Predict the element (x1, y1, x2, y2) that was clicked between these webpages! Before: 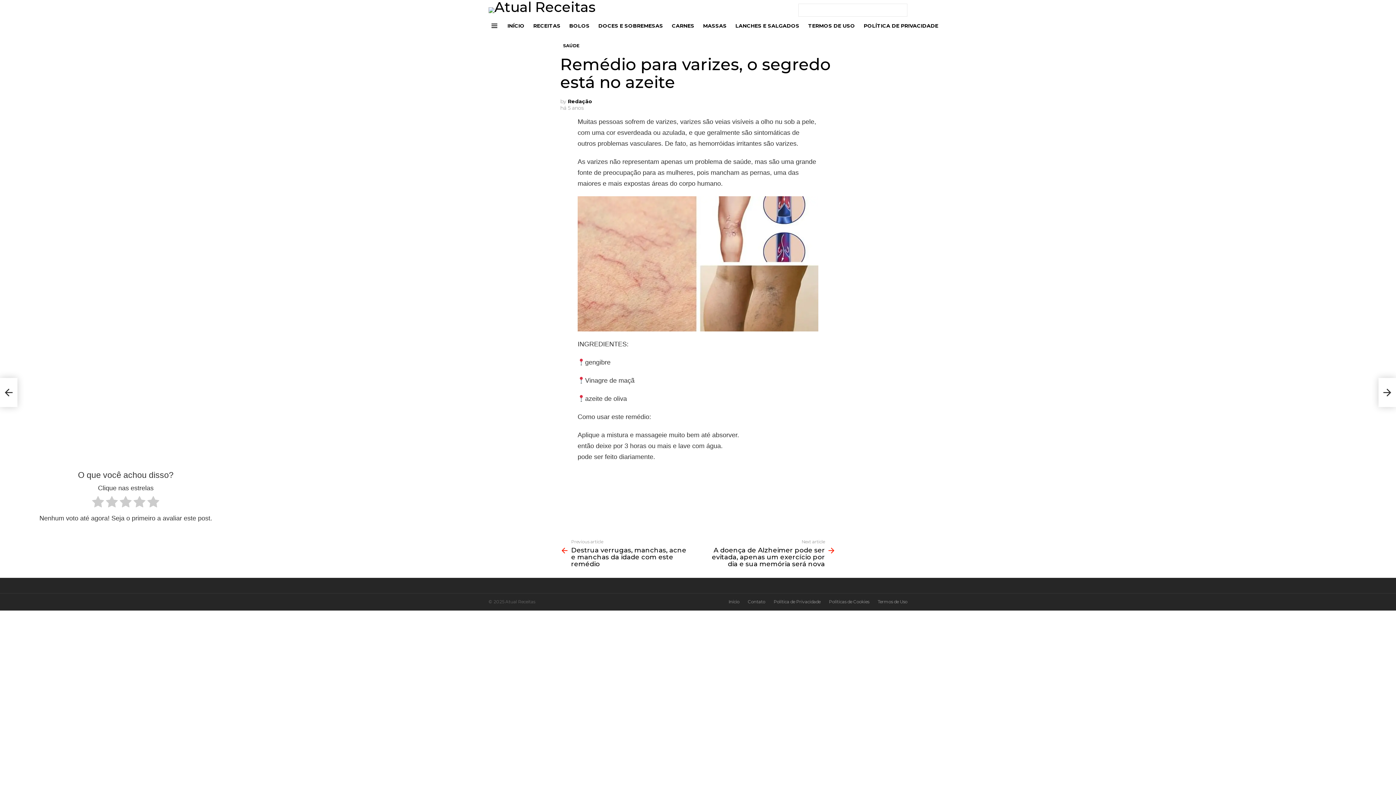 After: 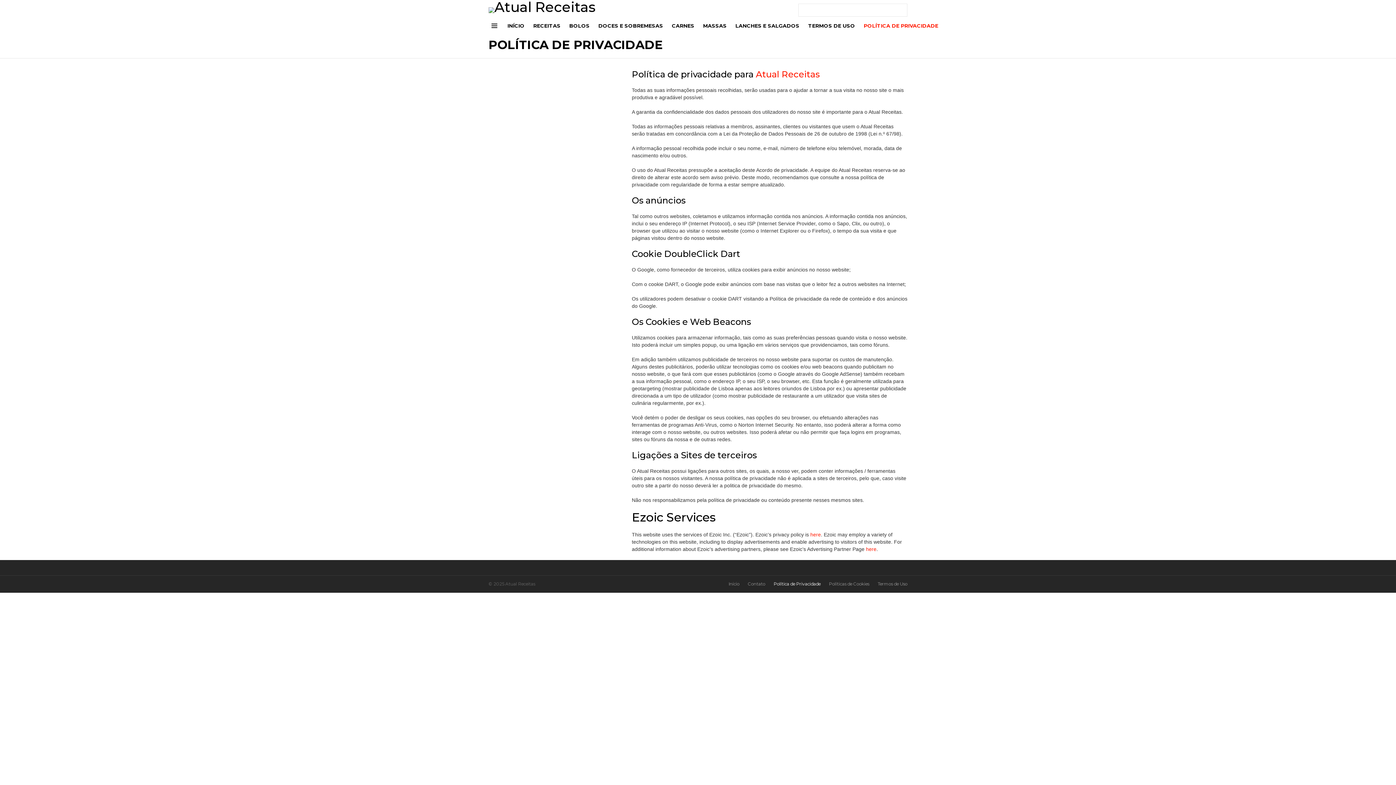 Action: bbox: (860, 20, 942, 31) label: POLÍTICA DE PRIVACIDADE